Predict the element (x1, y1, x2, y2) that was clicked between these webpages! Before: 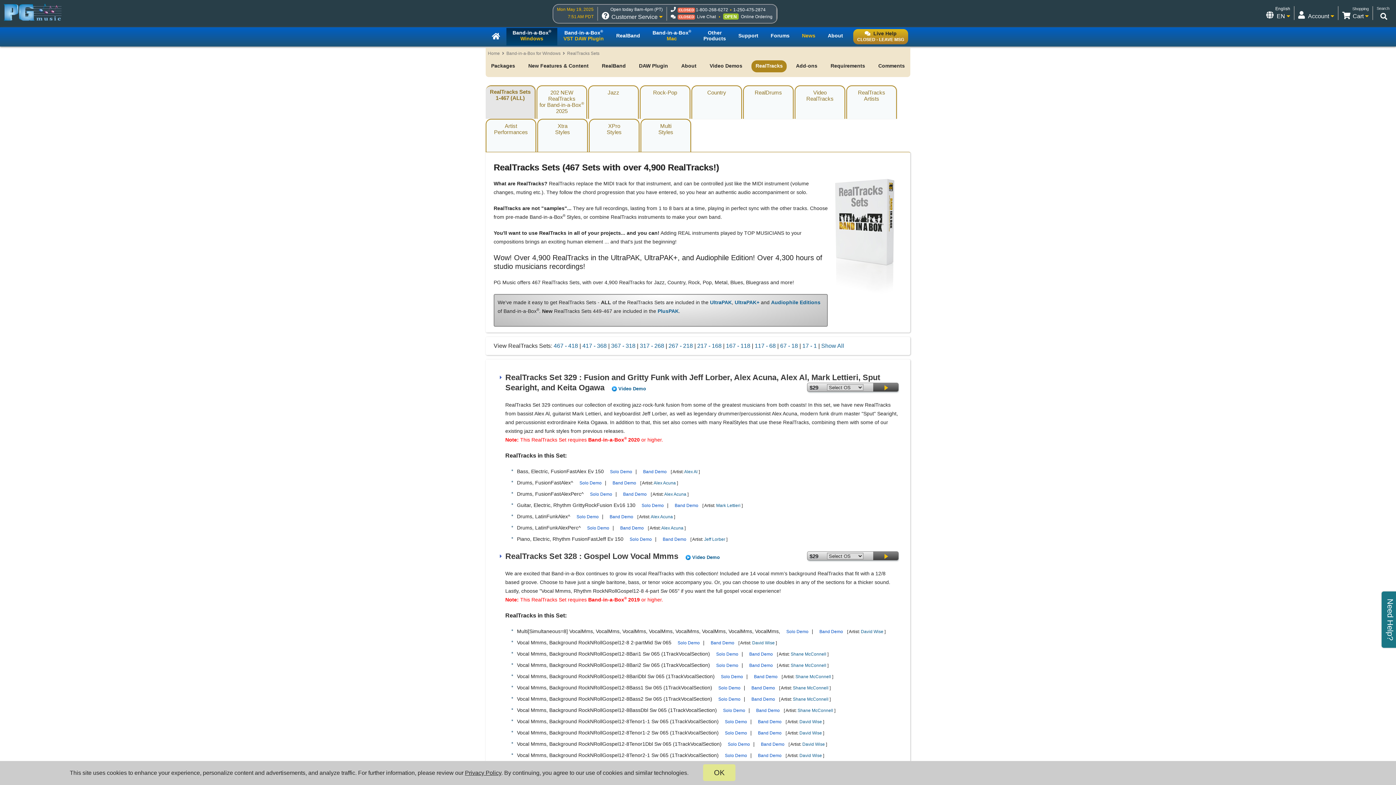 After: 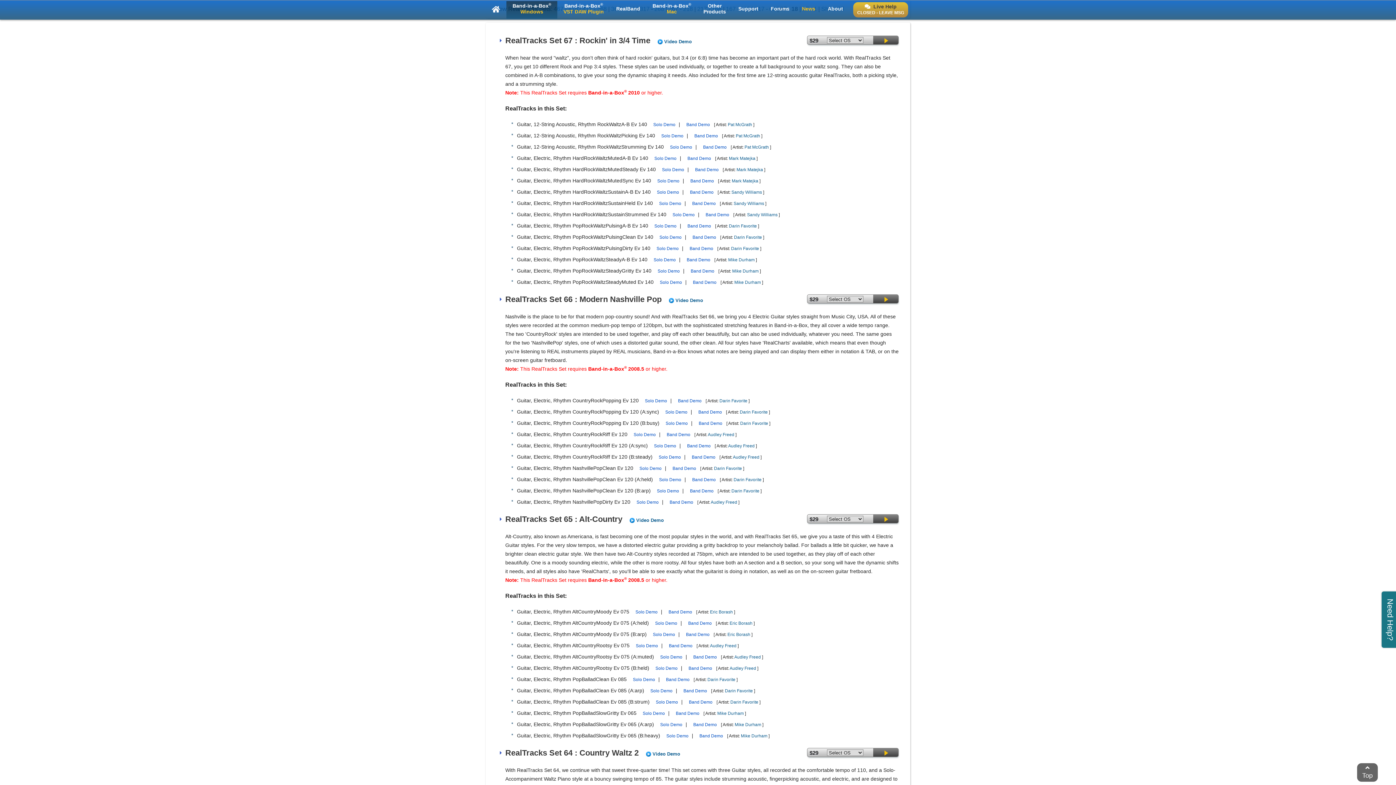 Action: bbox: (780, 342, 798, 349) label: 67 - 18